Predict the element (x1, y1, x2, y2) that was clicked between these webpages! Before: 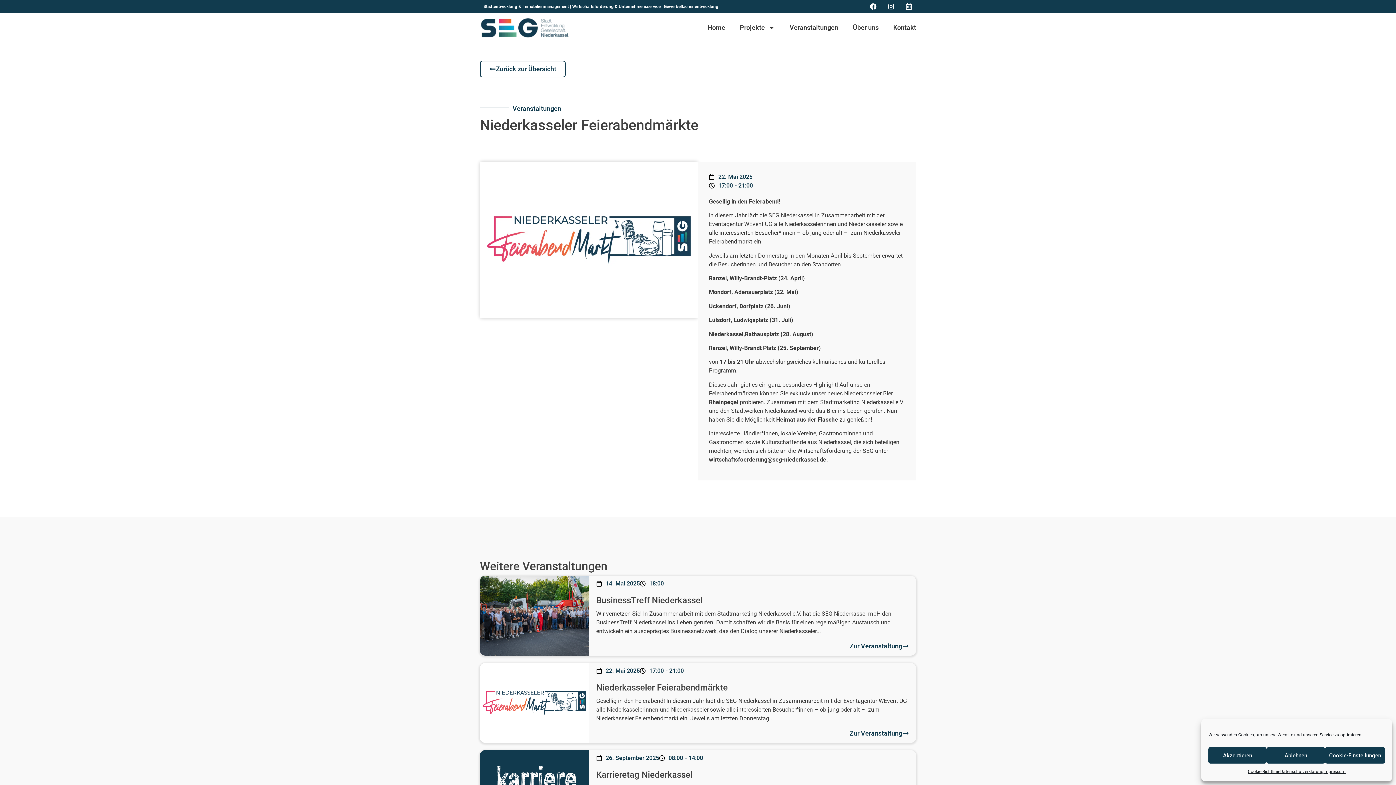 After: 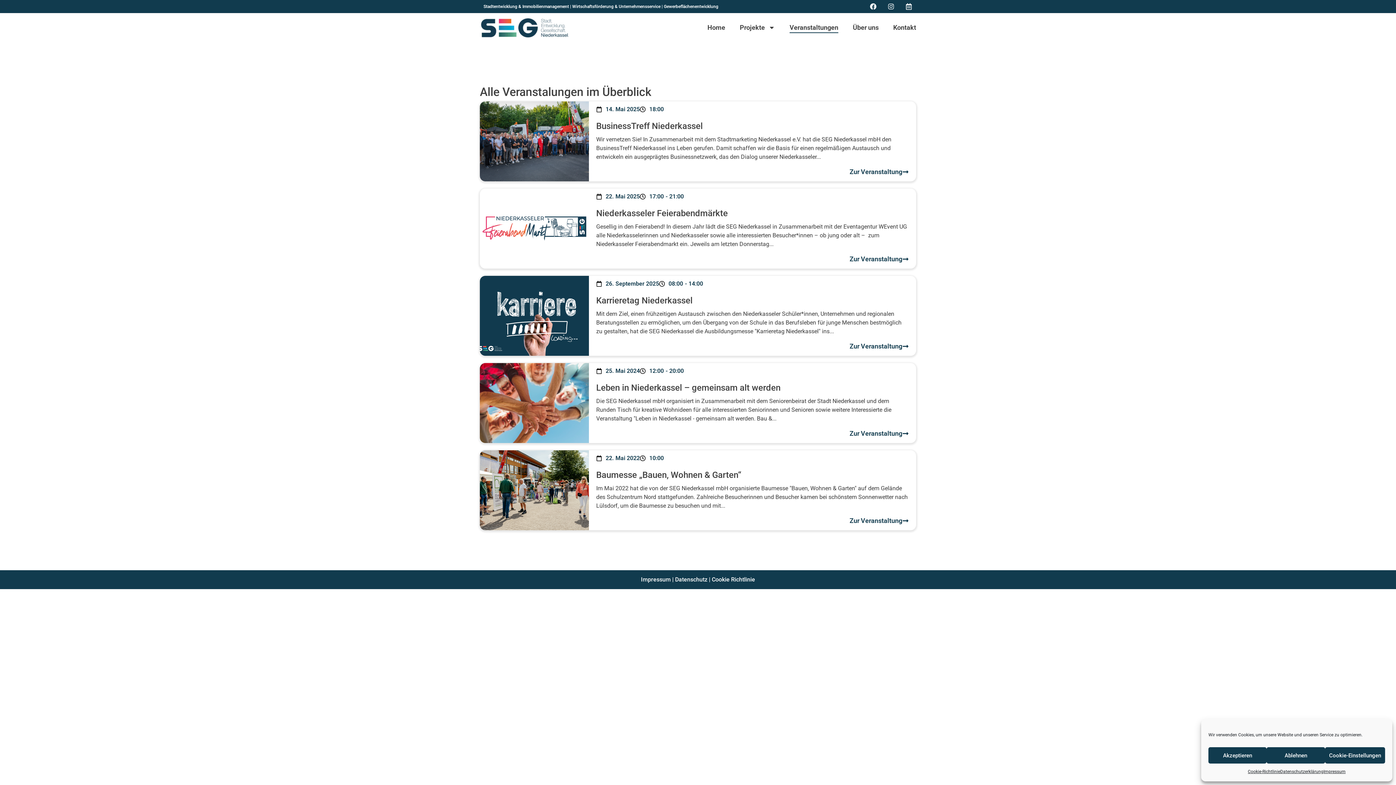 Action: bbox: (480, 60, 565, 77) label: Zurück zur Übersicht